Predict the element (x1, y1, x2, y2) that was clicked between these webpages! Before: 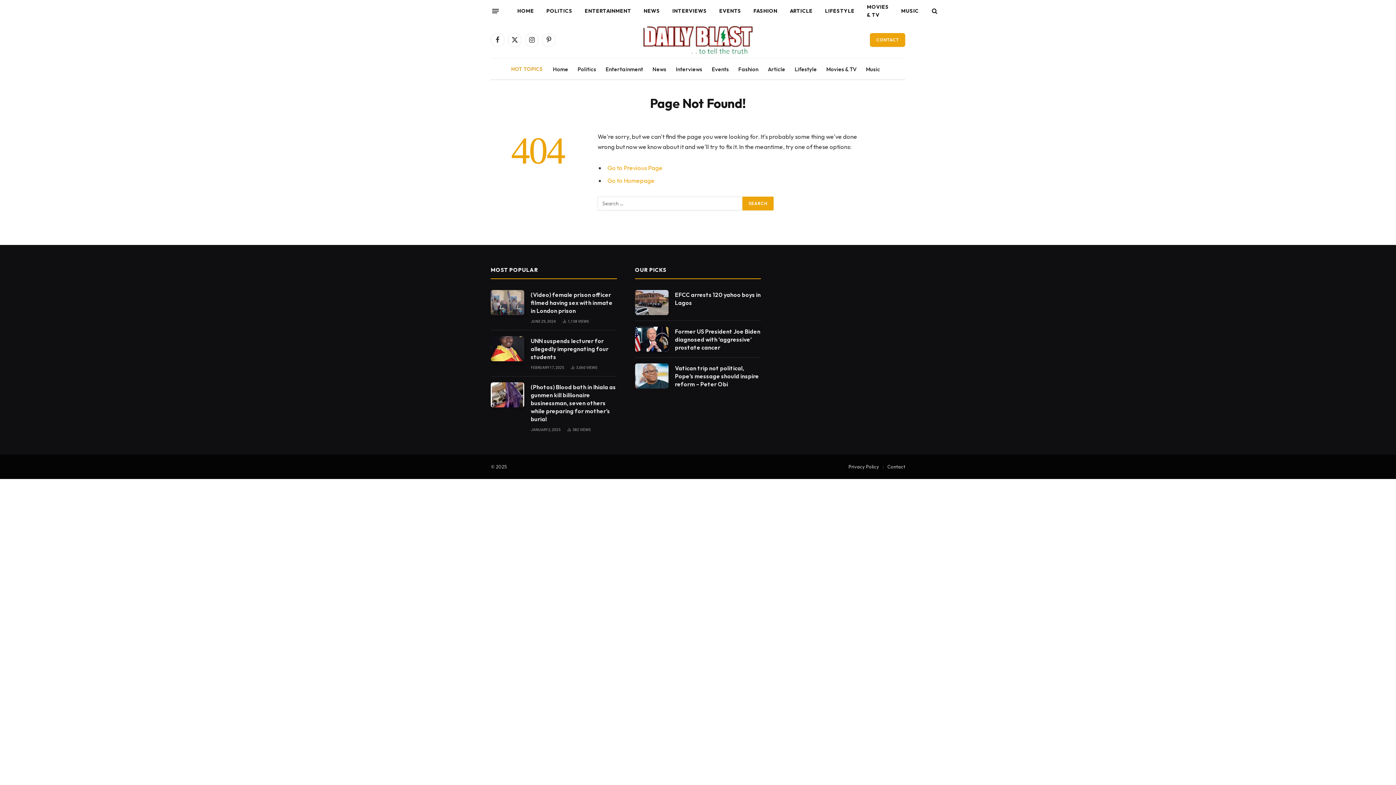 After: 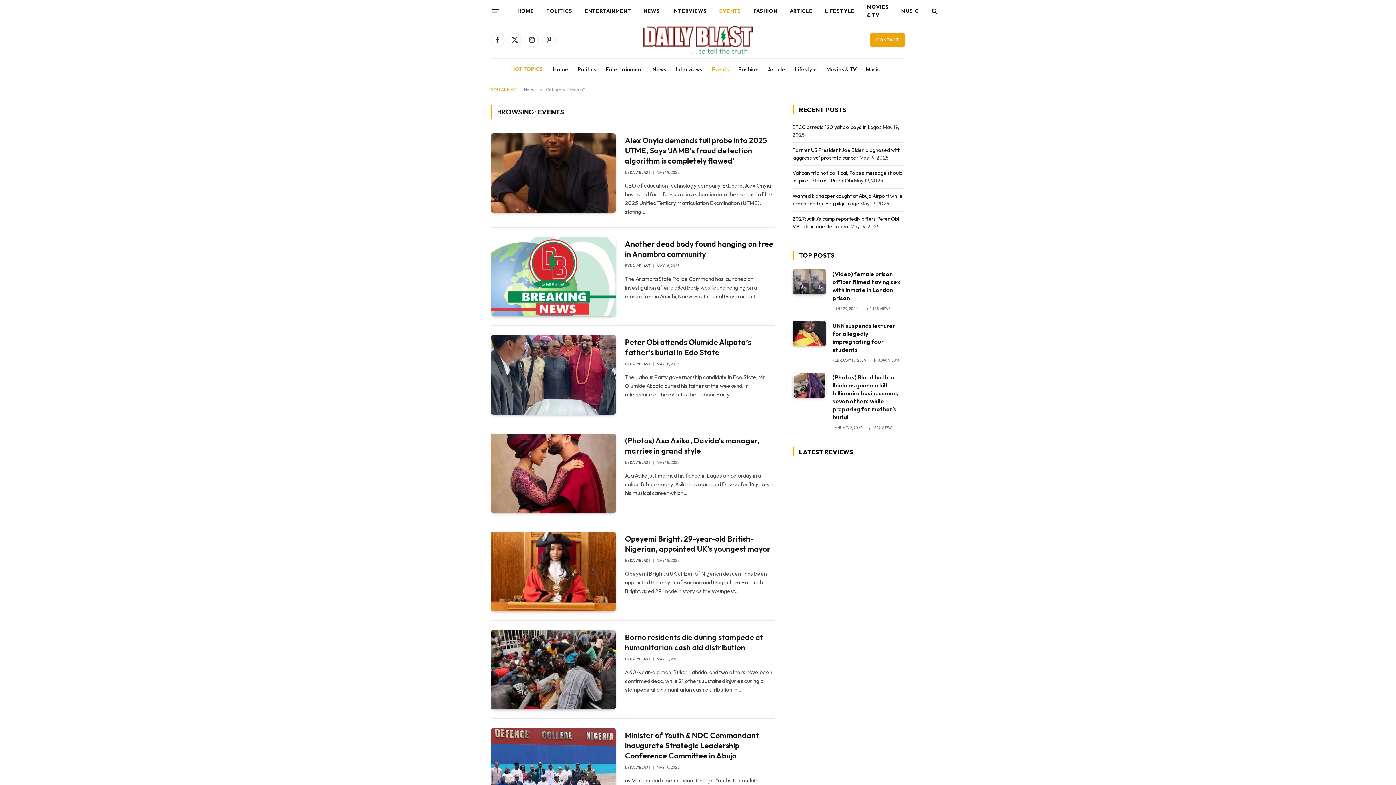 Action: label: Events bbox: (707, 58, 733, 79)